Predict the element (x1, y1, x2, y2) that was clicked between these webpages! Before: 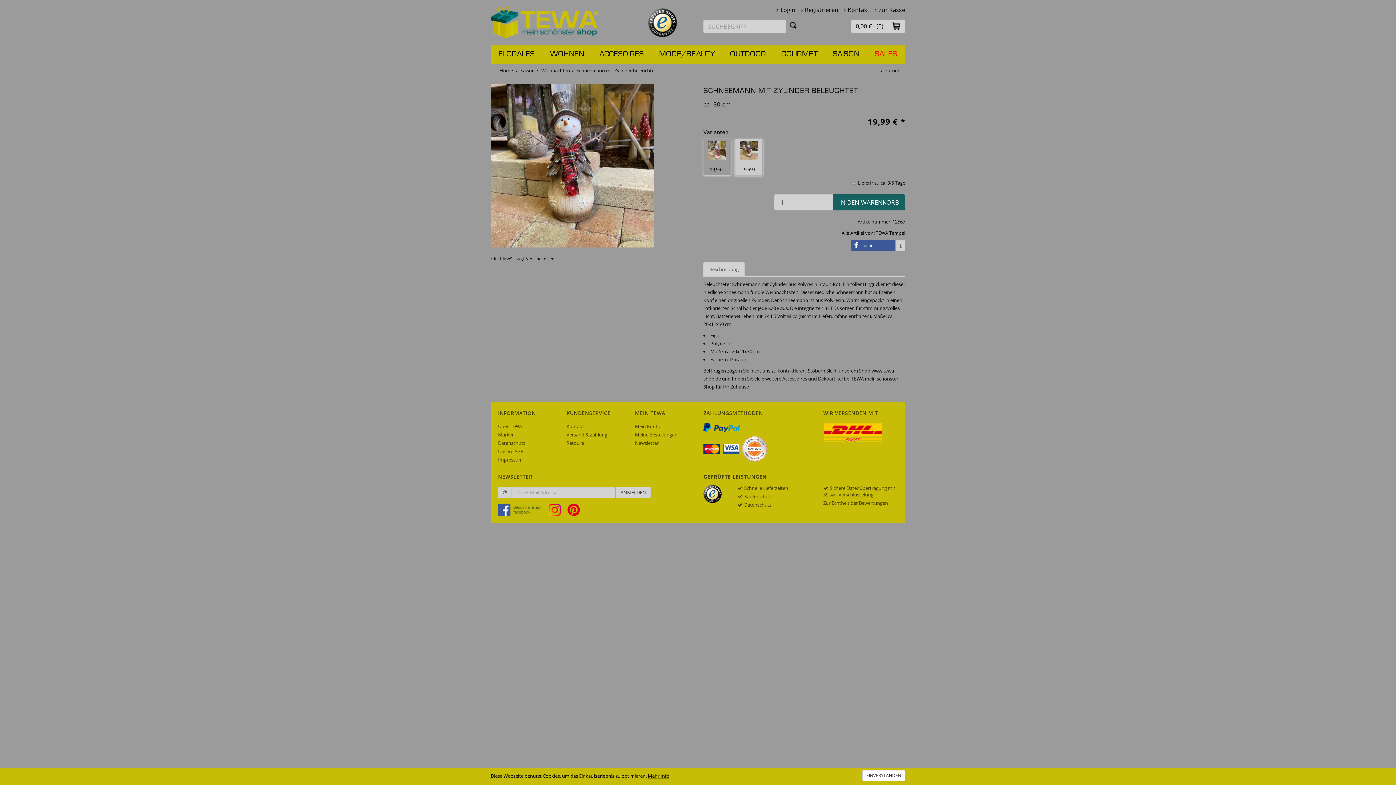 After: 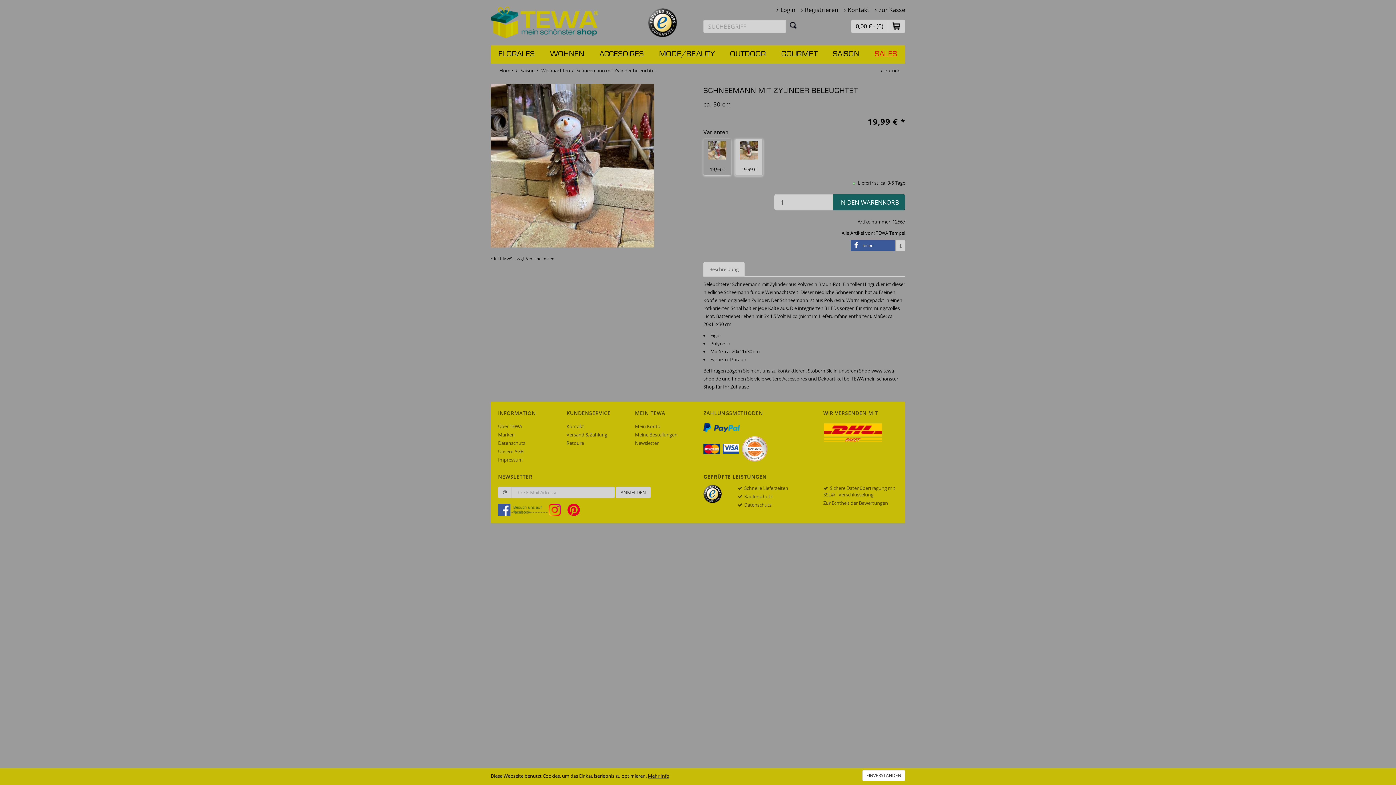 Action: bbox: (498, 506, 547, 512)